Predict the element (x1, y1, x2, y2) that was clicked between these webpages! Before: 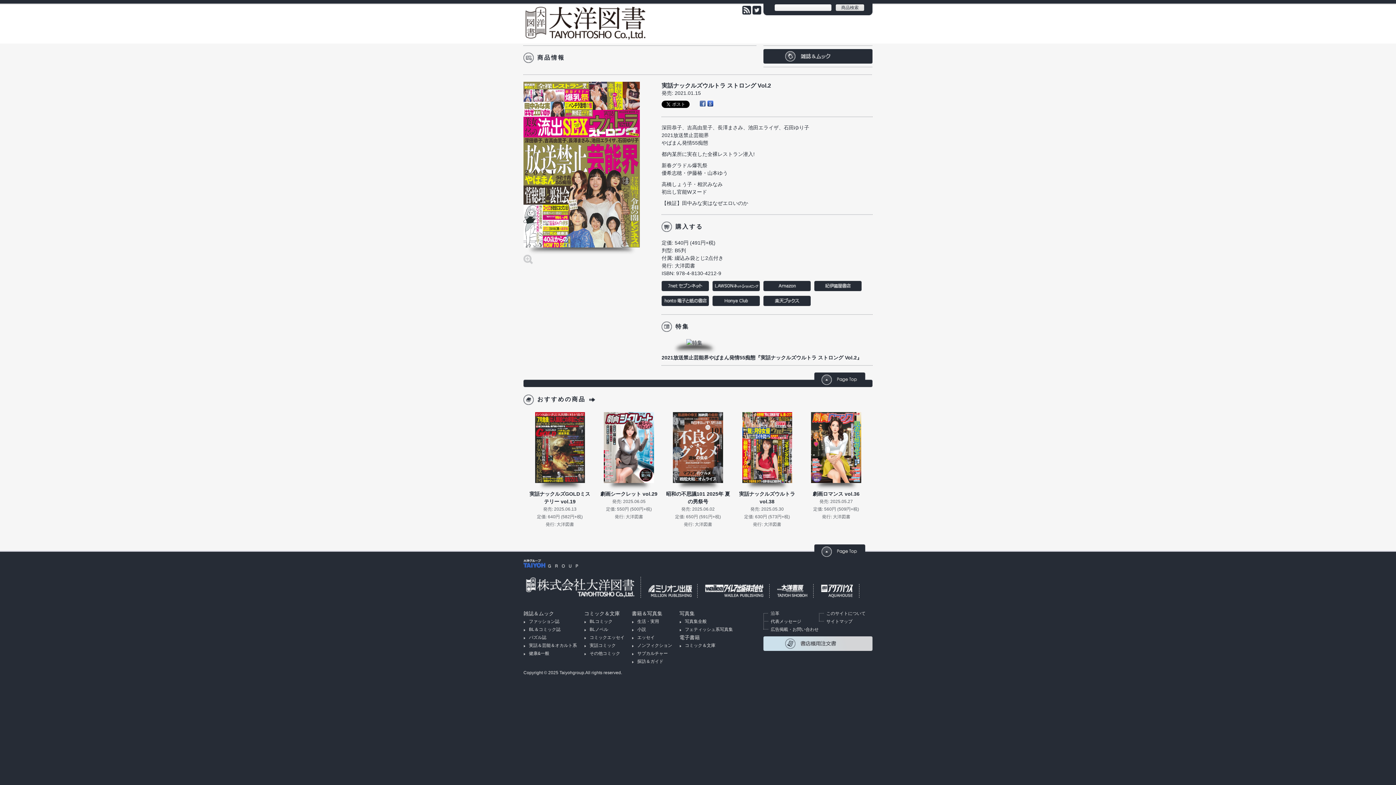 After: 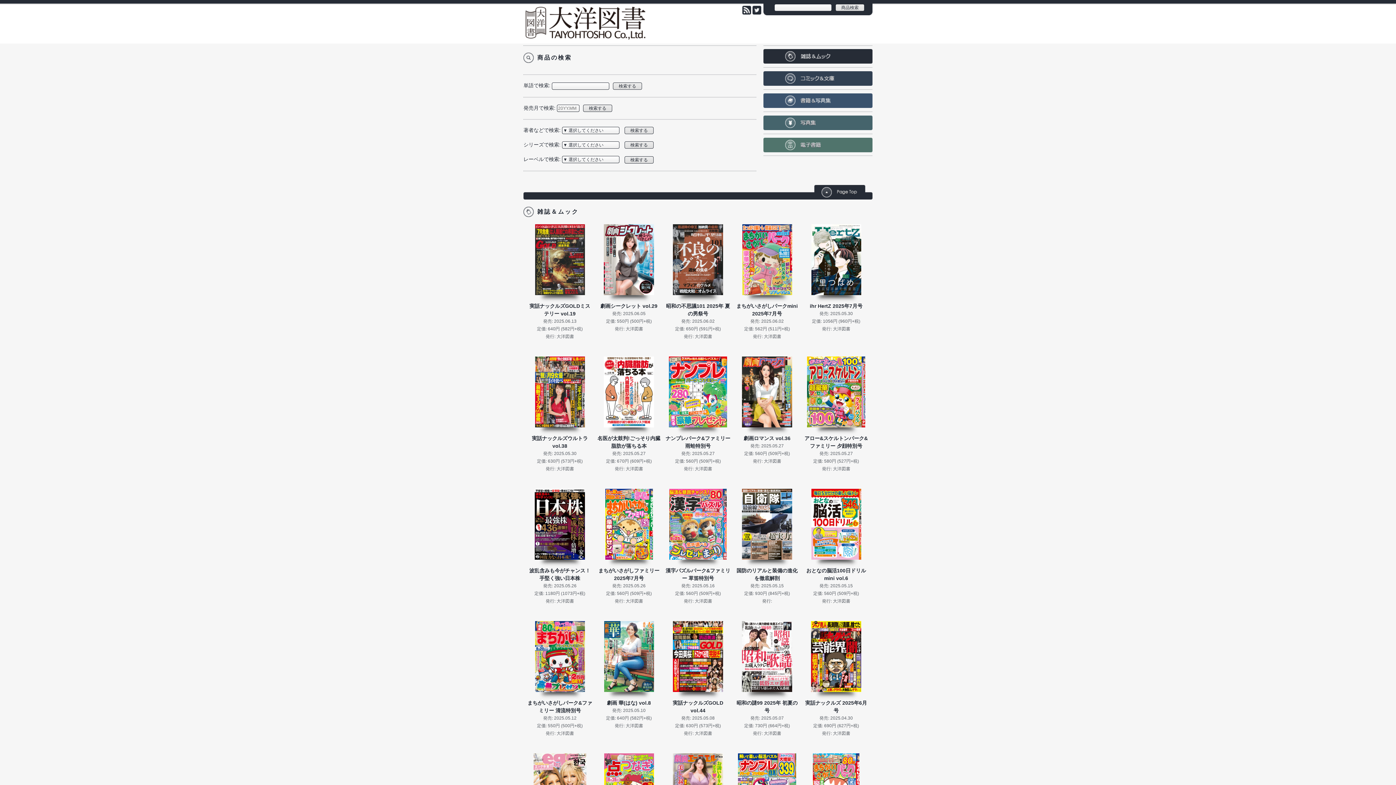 Action: bbox: (523, 610, 554, 616) label: 雑誌＆ムック